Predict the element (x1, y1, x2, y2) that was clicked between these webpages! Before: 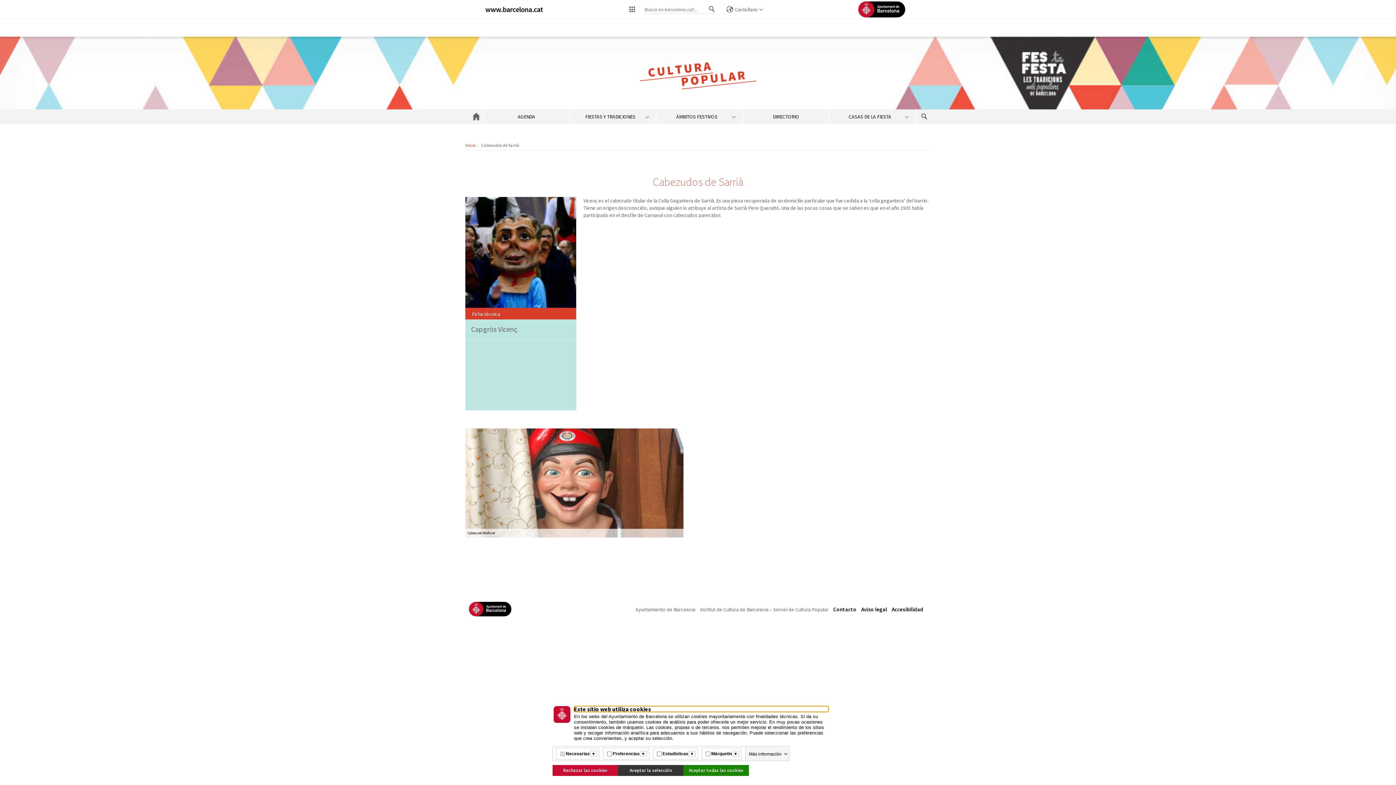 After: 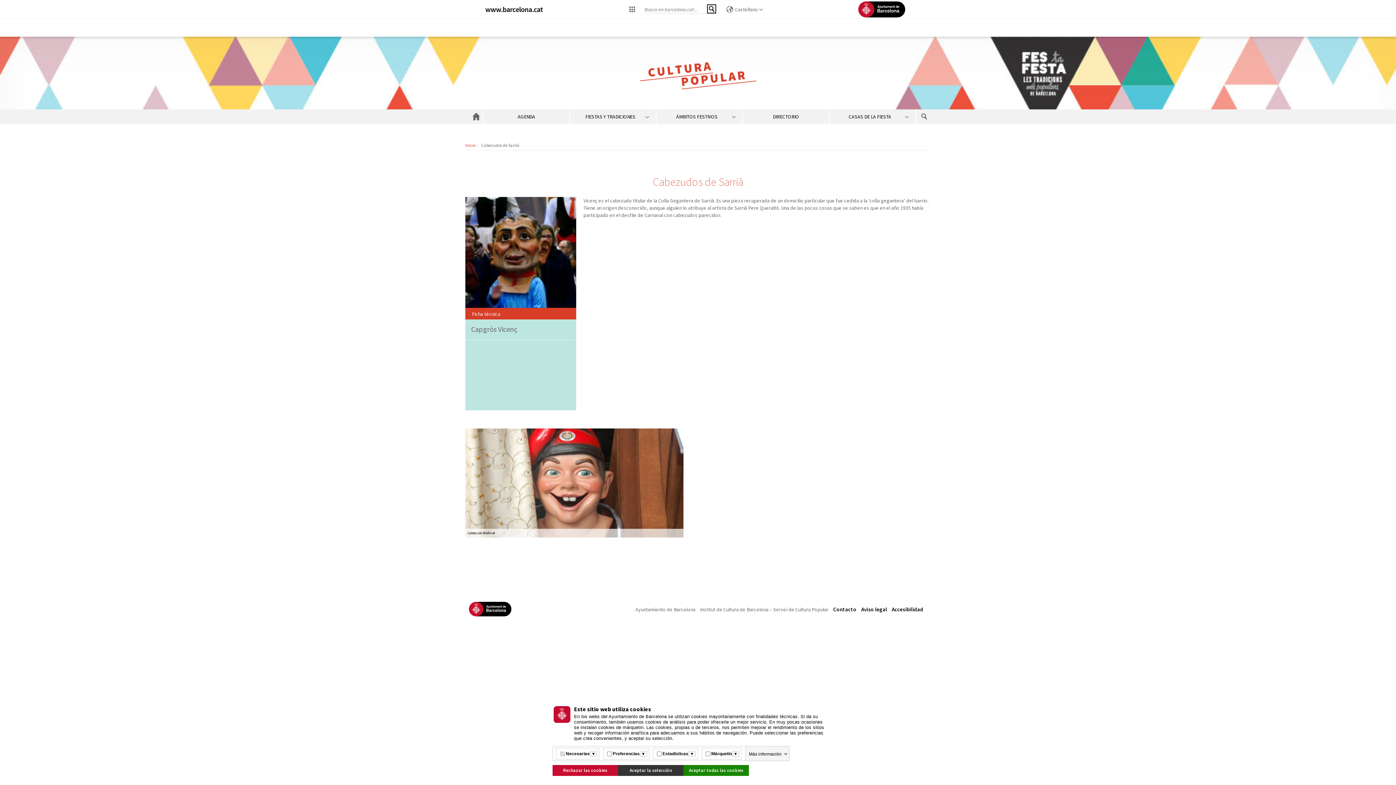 Action: bbox: (706, 3, 716, 15) label: Busca en barcelona.cat...